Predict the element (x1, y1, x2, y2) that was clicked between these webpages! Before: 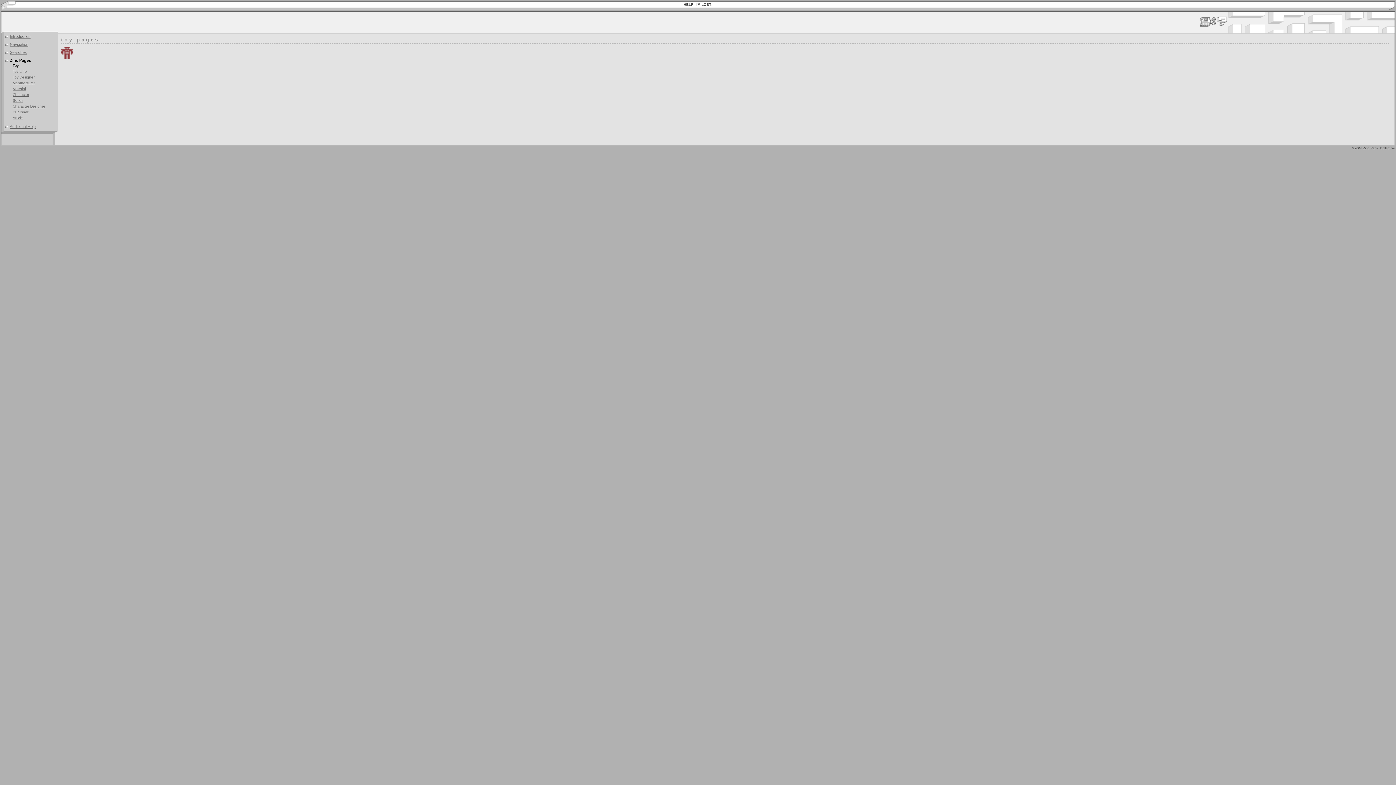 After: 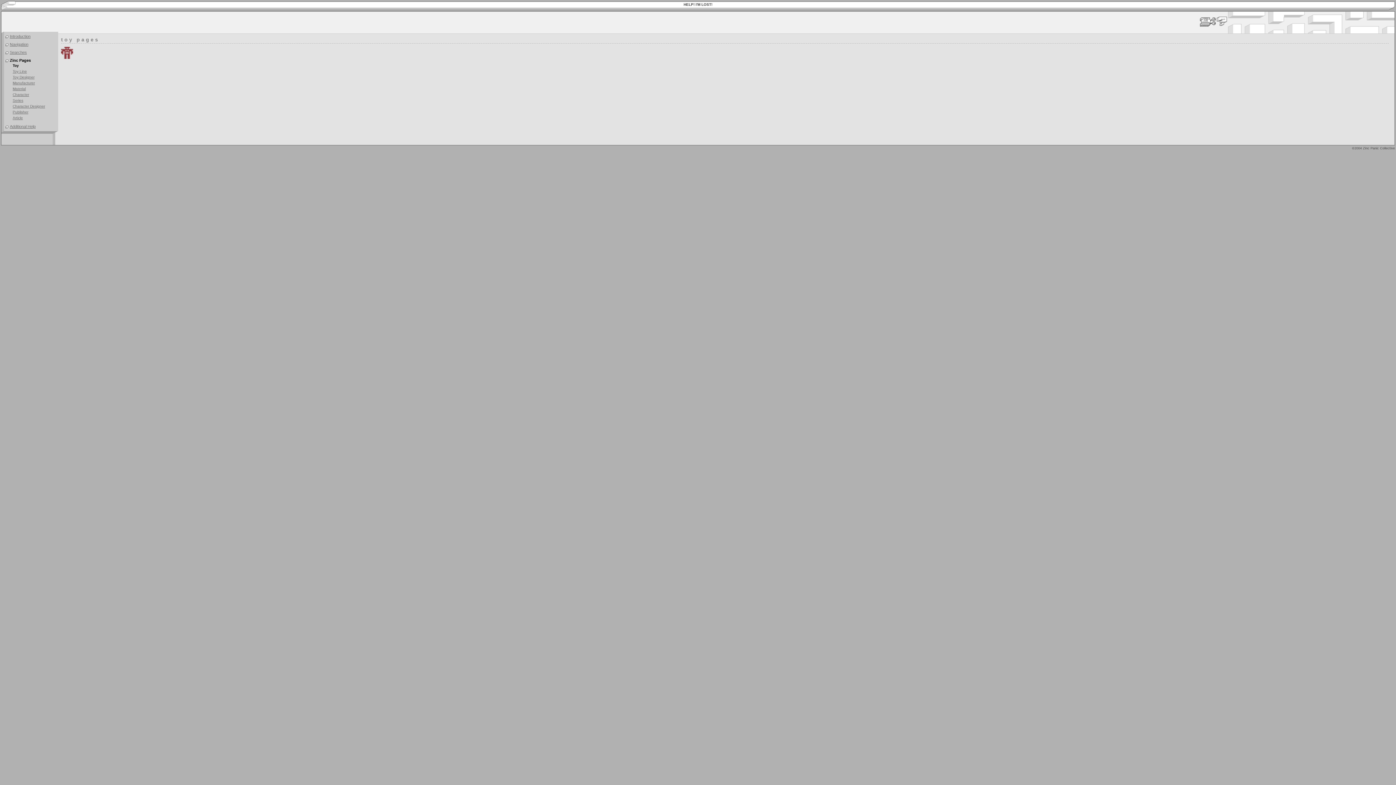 Action: bbox: (12, 63, 18, 67) label: Toy